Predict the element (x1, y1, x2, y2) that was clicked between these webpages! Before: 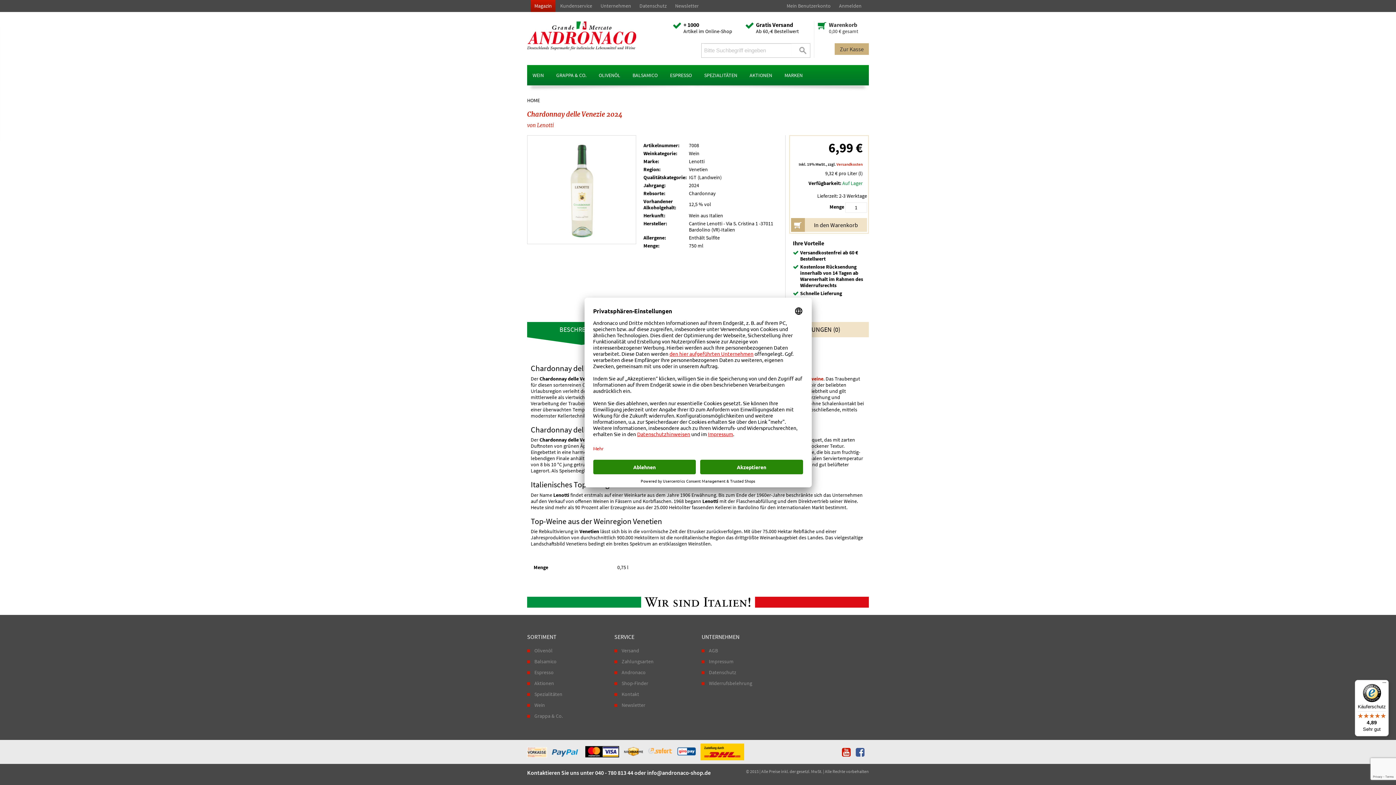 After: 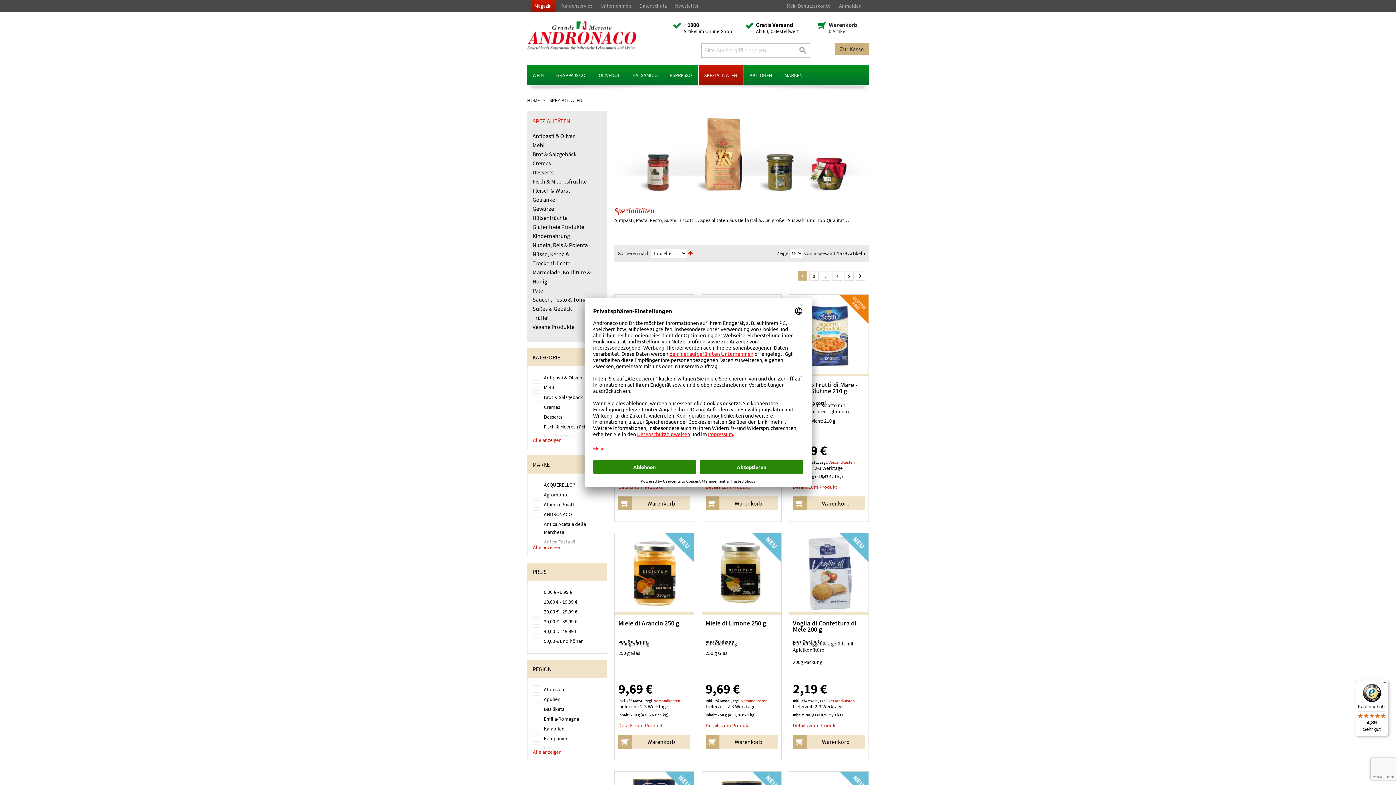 Action: bbox: (704, 64, 737, 85) label: SPEZIALITÄTEN